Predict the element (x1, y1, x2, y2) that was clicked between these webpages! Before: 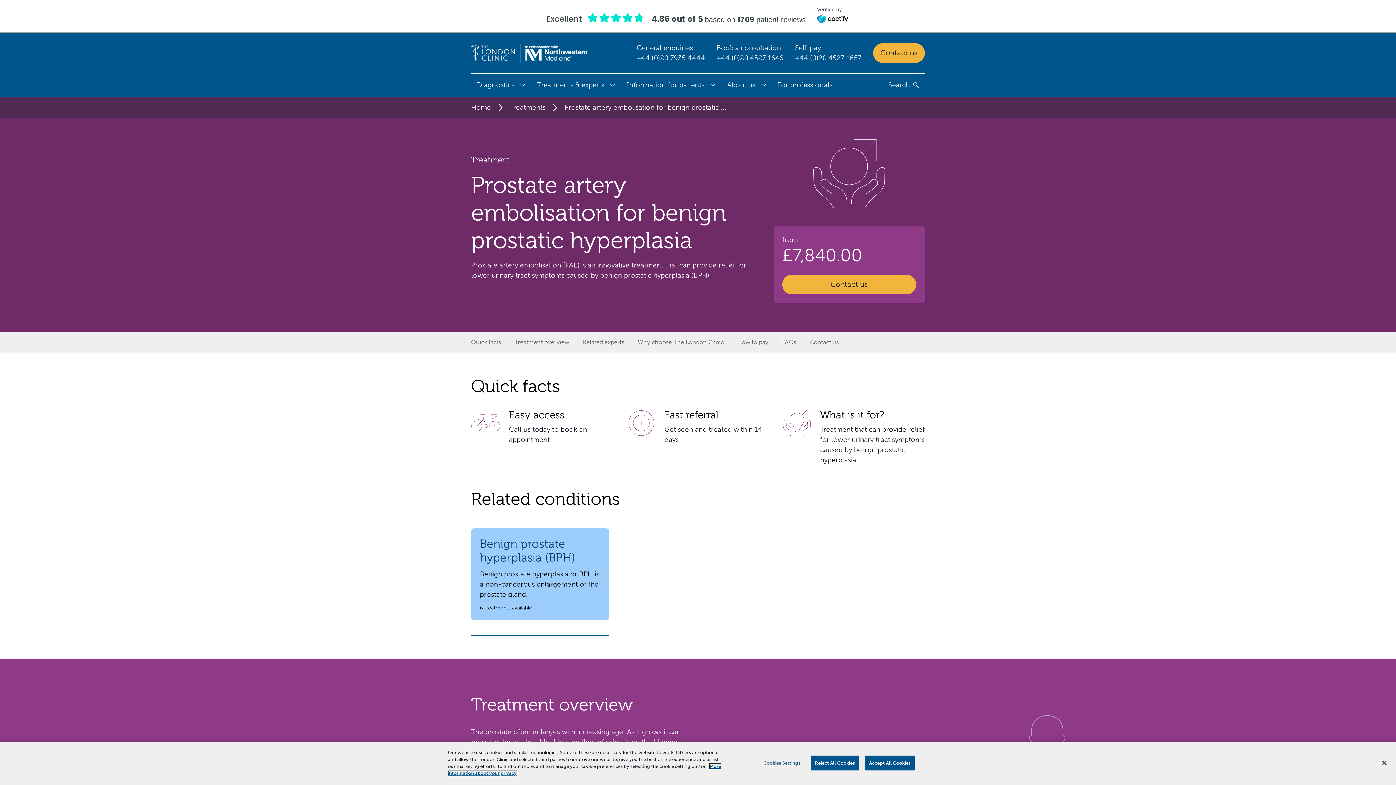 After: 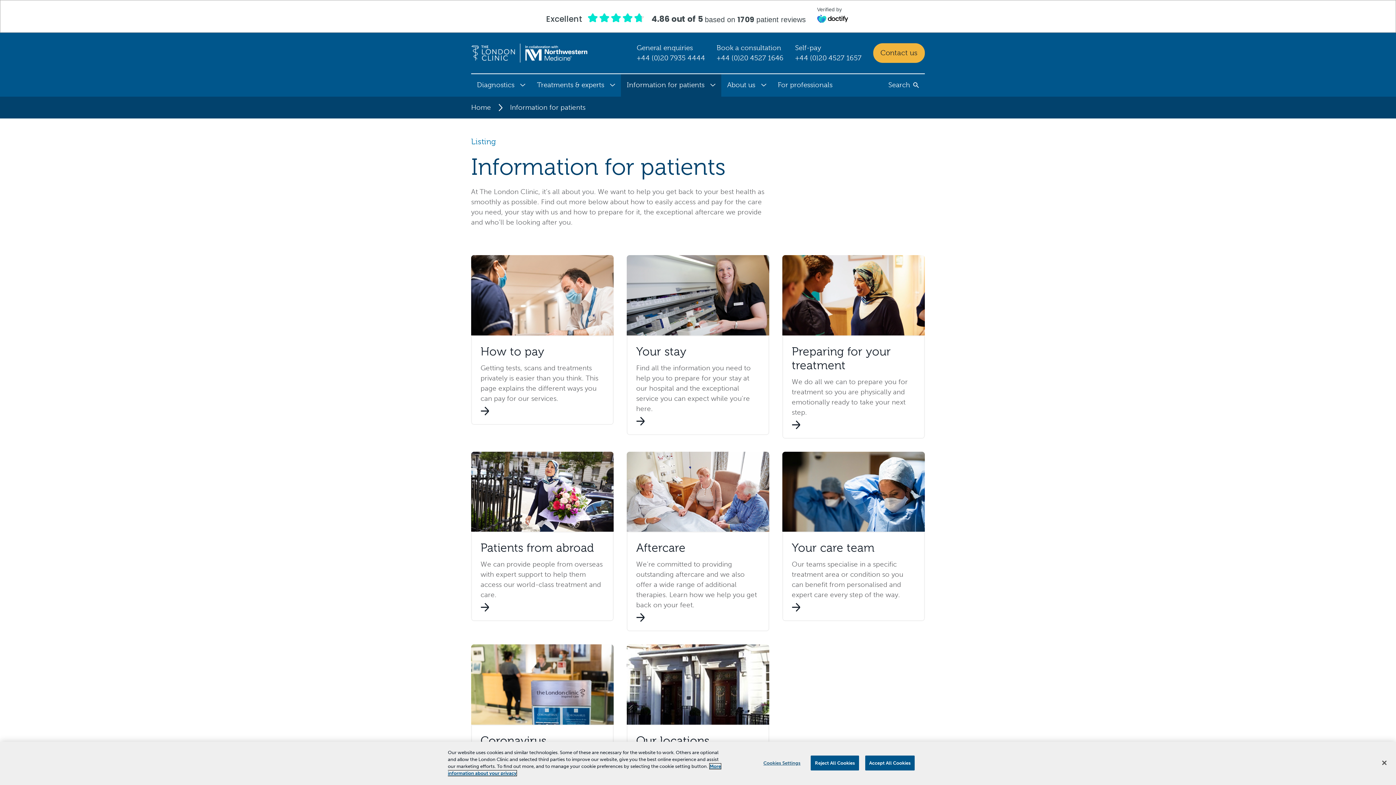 Action: bbox: (621, 74, 710, 96) label: Information for patients